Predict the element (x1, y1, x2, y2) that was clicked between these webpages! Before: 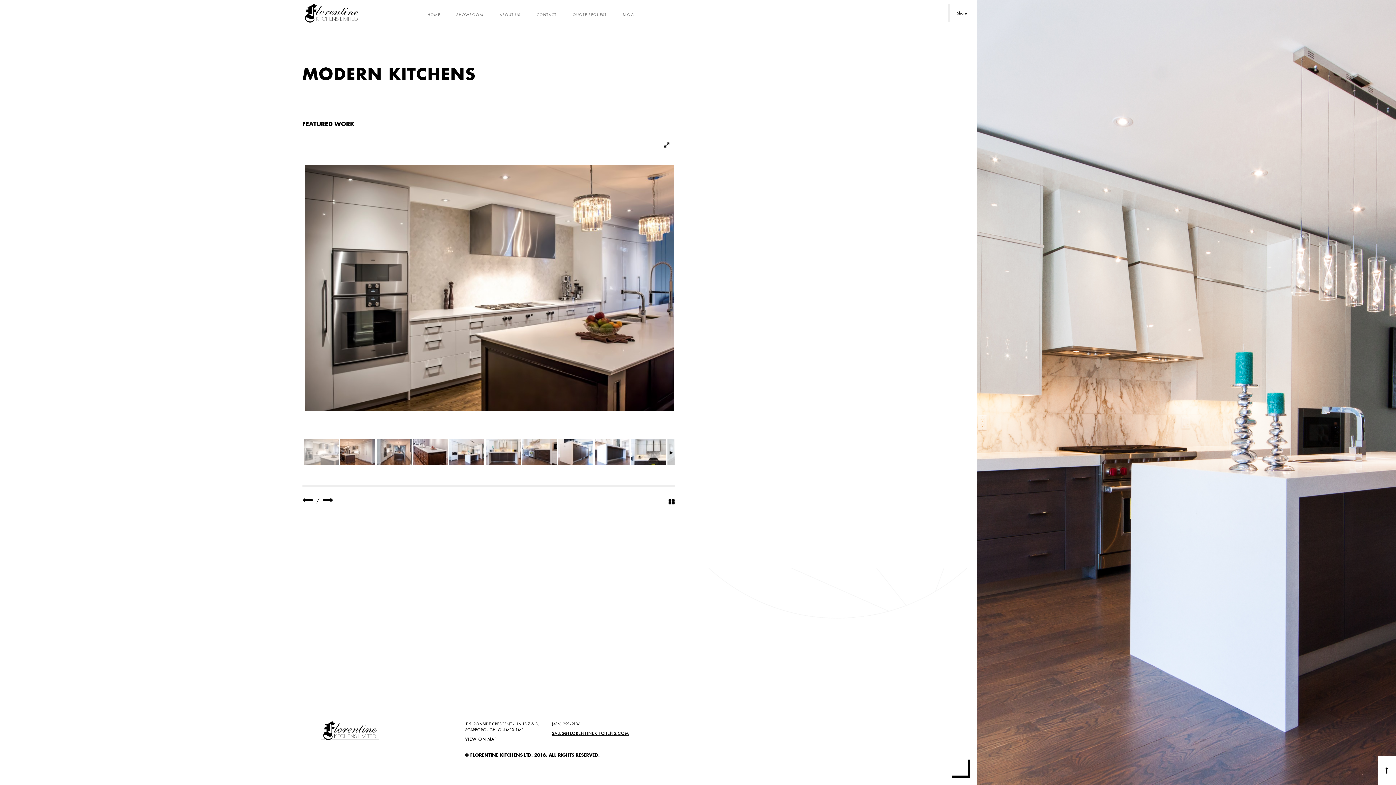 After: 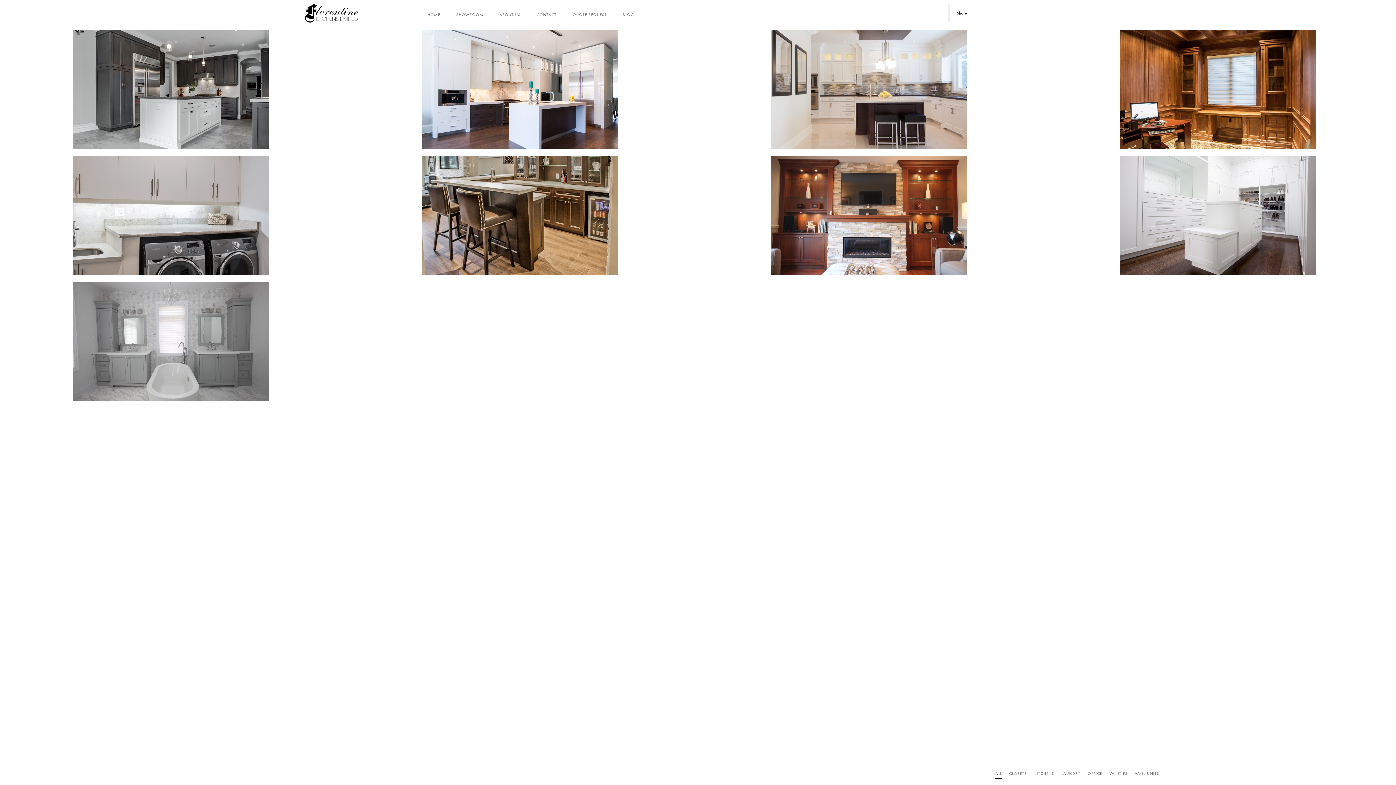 Action: bbox: (668, 498, 674, 506)